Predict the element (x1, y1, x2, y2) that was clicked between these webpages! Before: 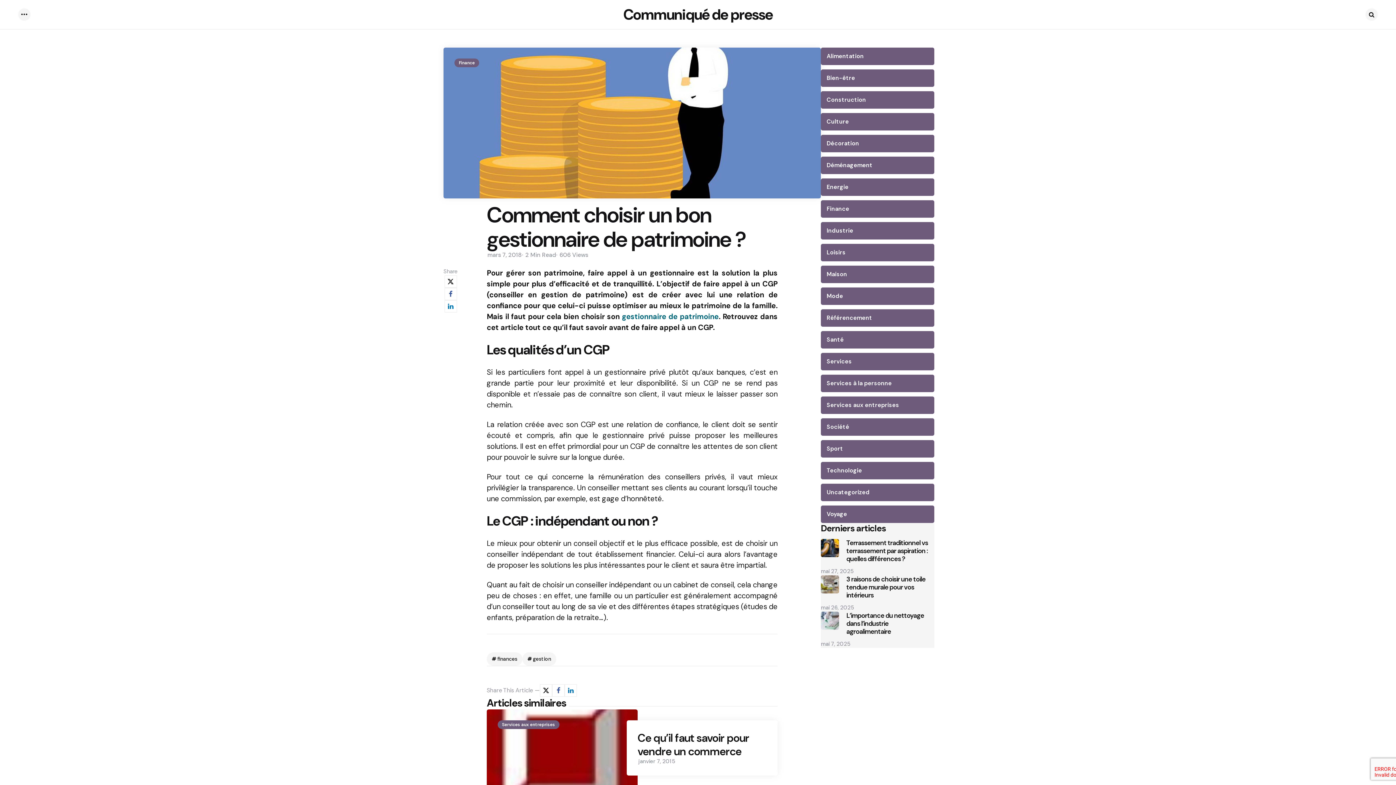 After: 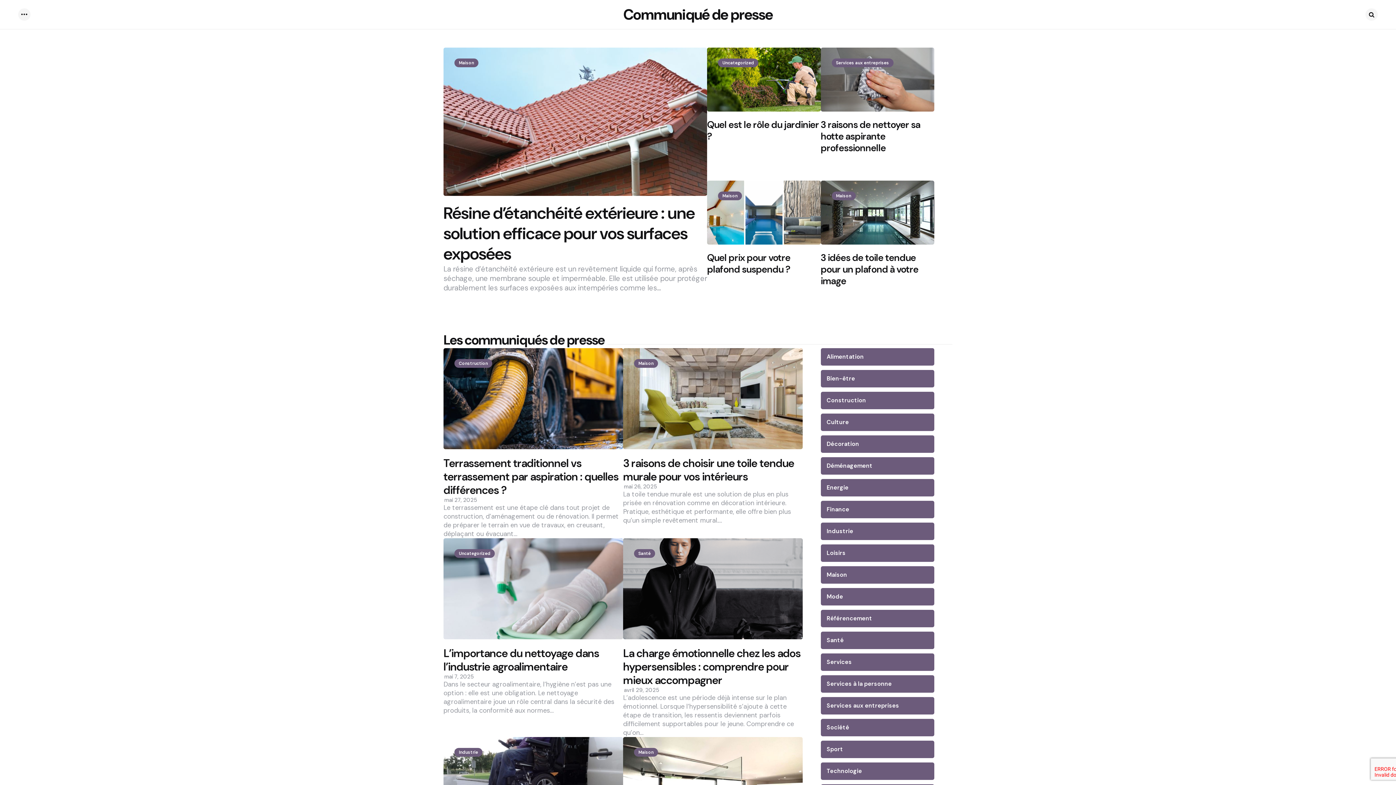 Action: label: Communiqué de presse bbox: (623, 4, 772, 23)